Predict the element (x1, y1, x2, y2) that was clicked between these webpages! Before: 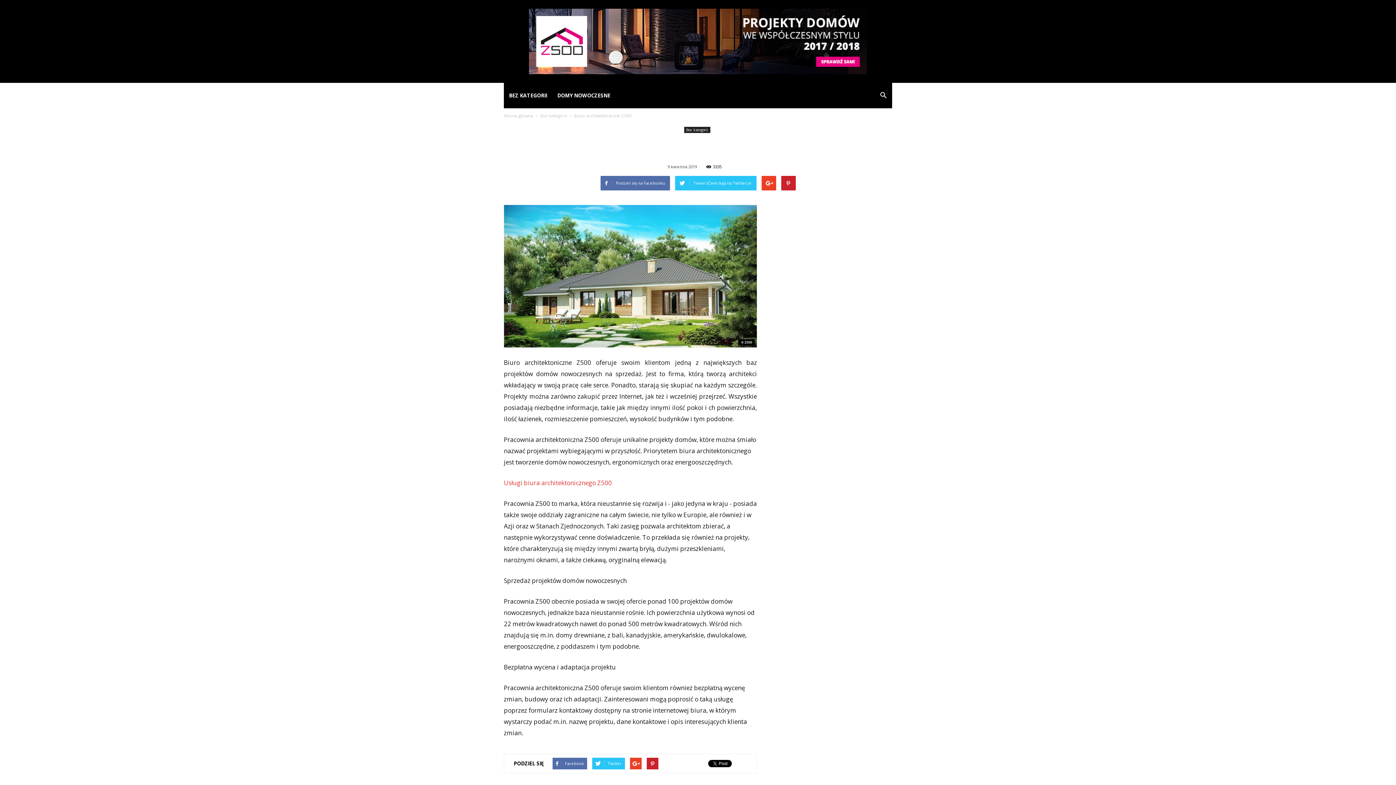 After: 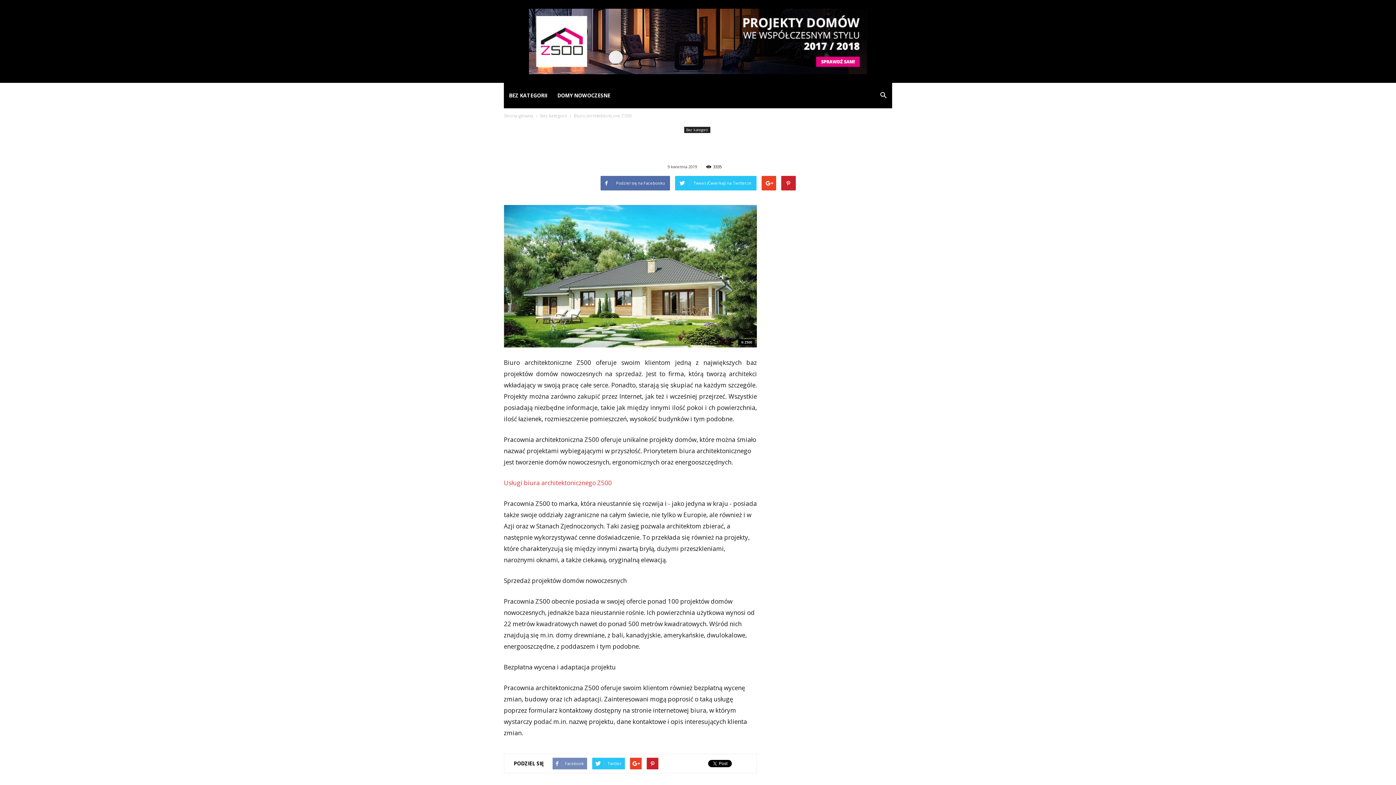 Action: label: Facebook bbox: (552, 758, 587, 769)